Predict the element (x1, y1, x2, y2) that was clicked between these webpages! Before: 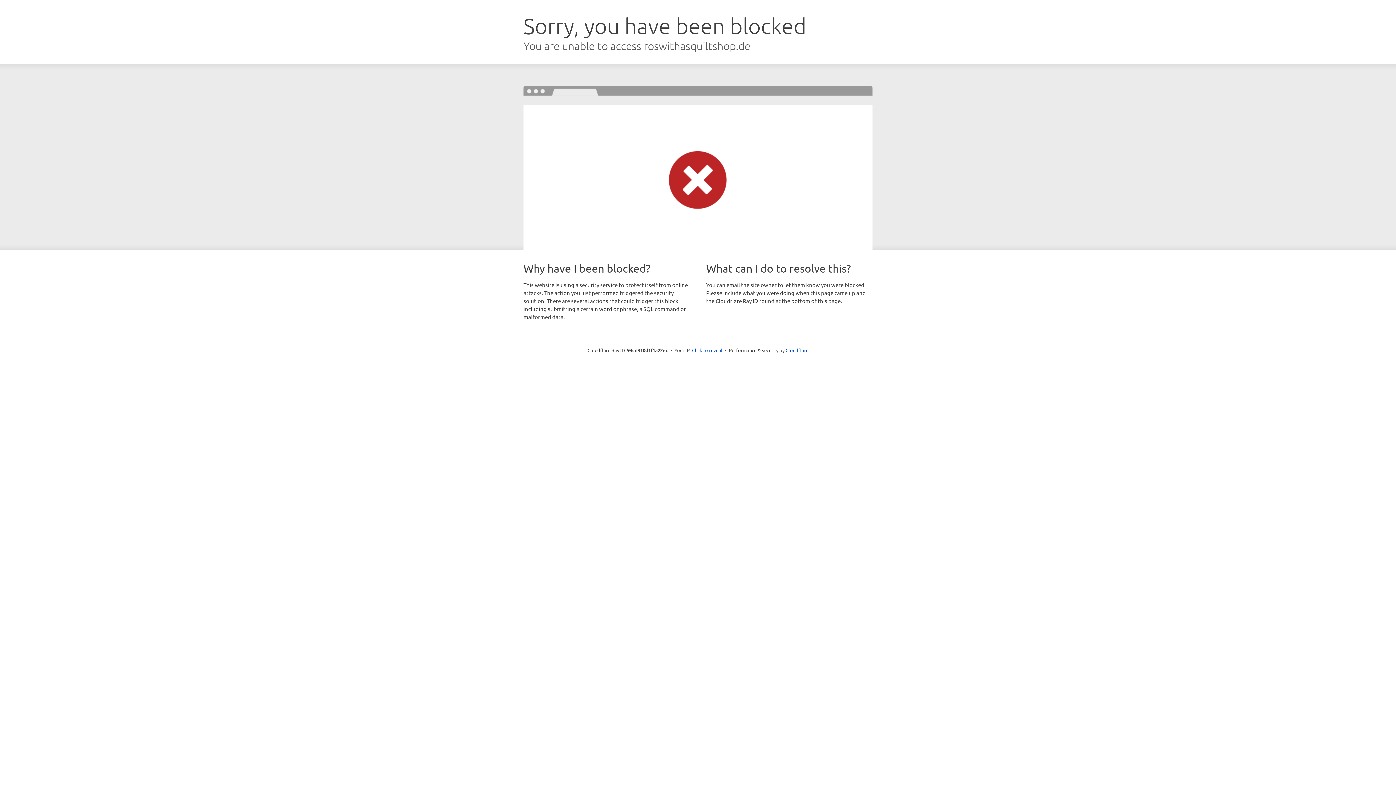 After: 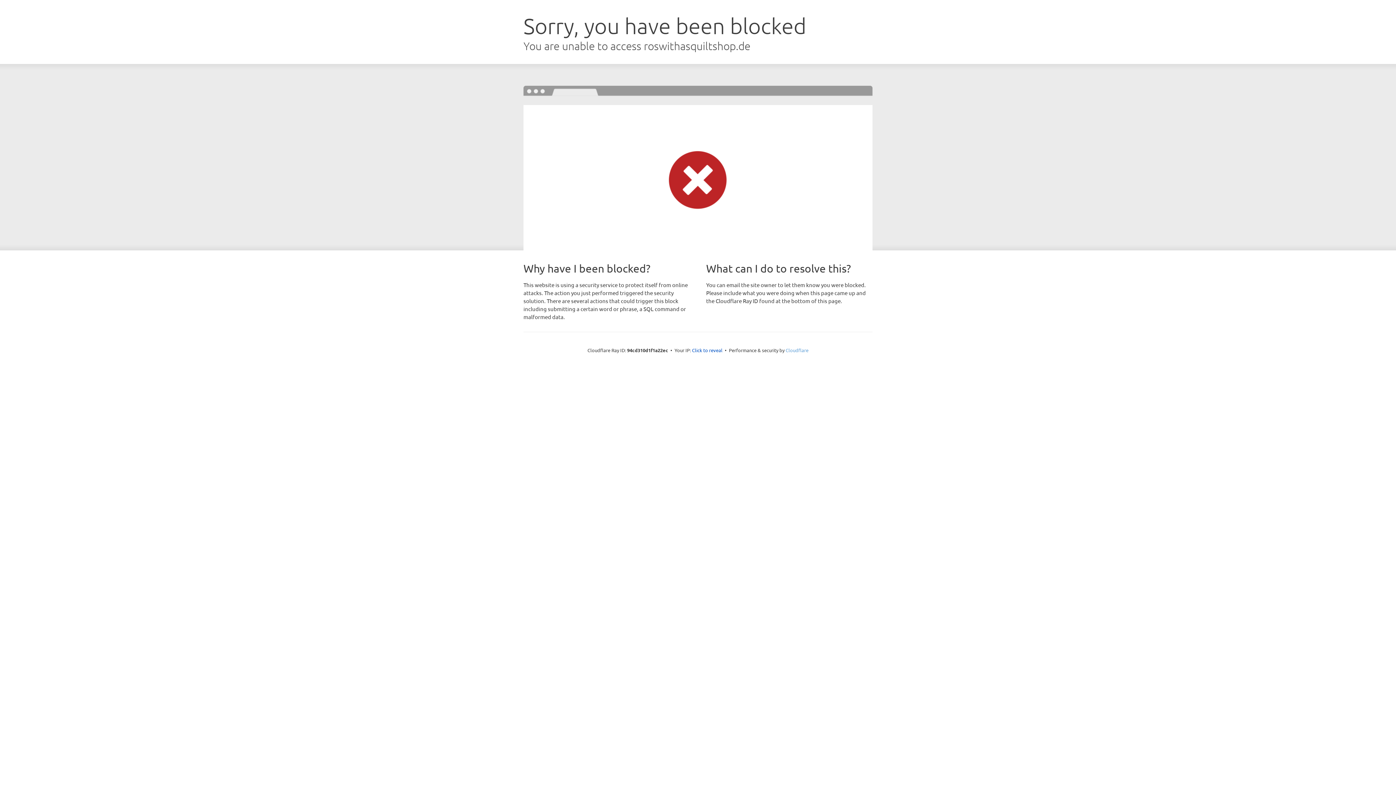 Action: bbox: (785, 347, 808, 353) label: Cloudflare